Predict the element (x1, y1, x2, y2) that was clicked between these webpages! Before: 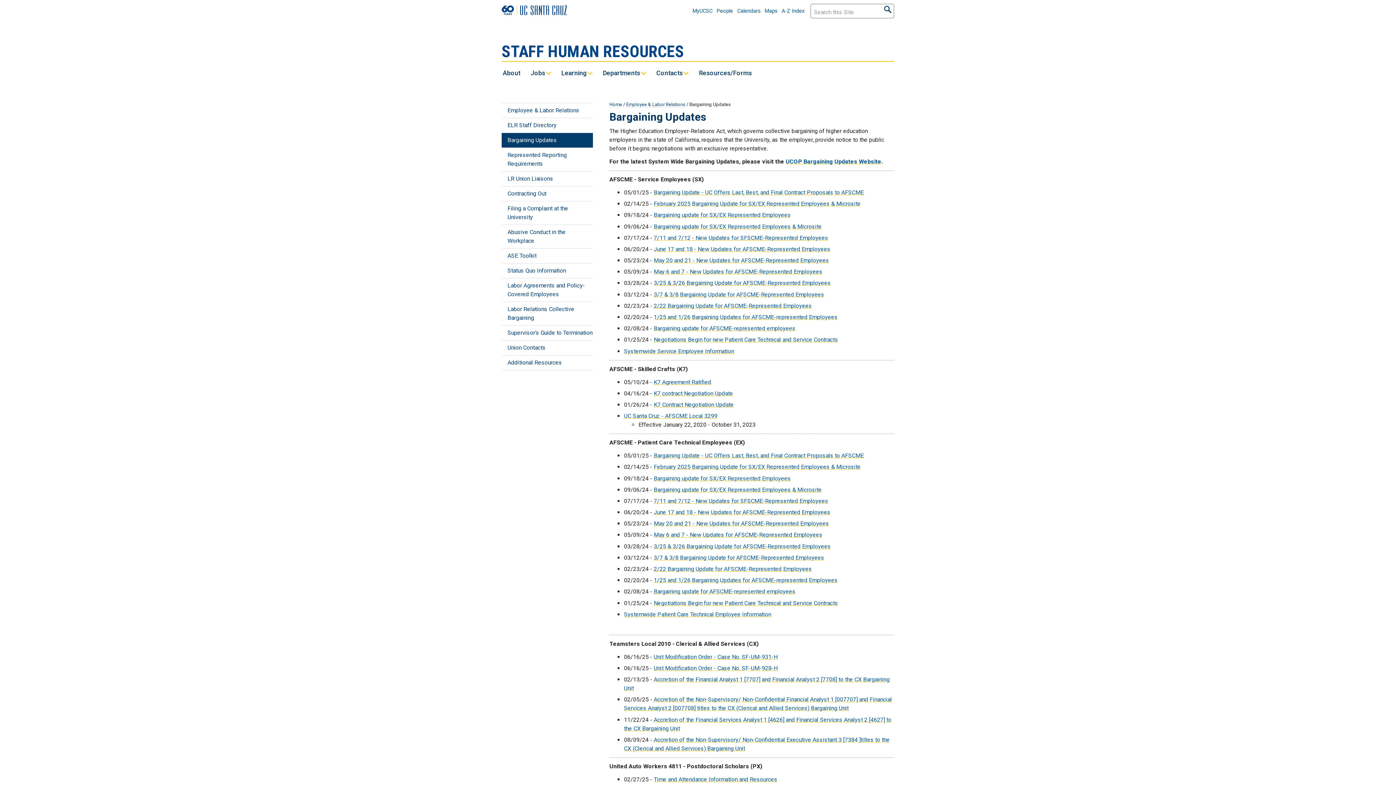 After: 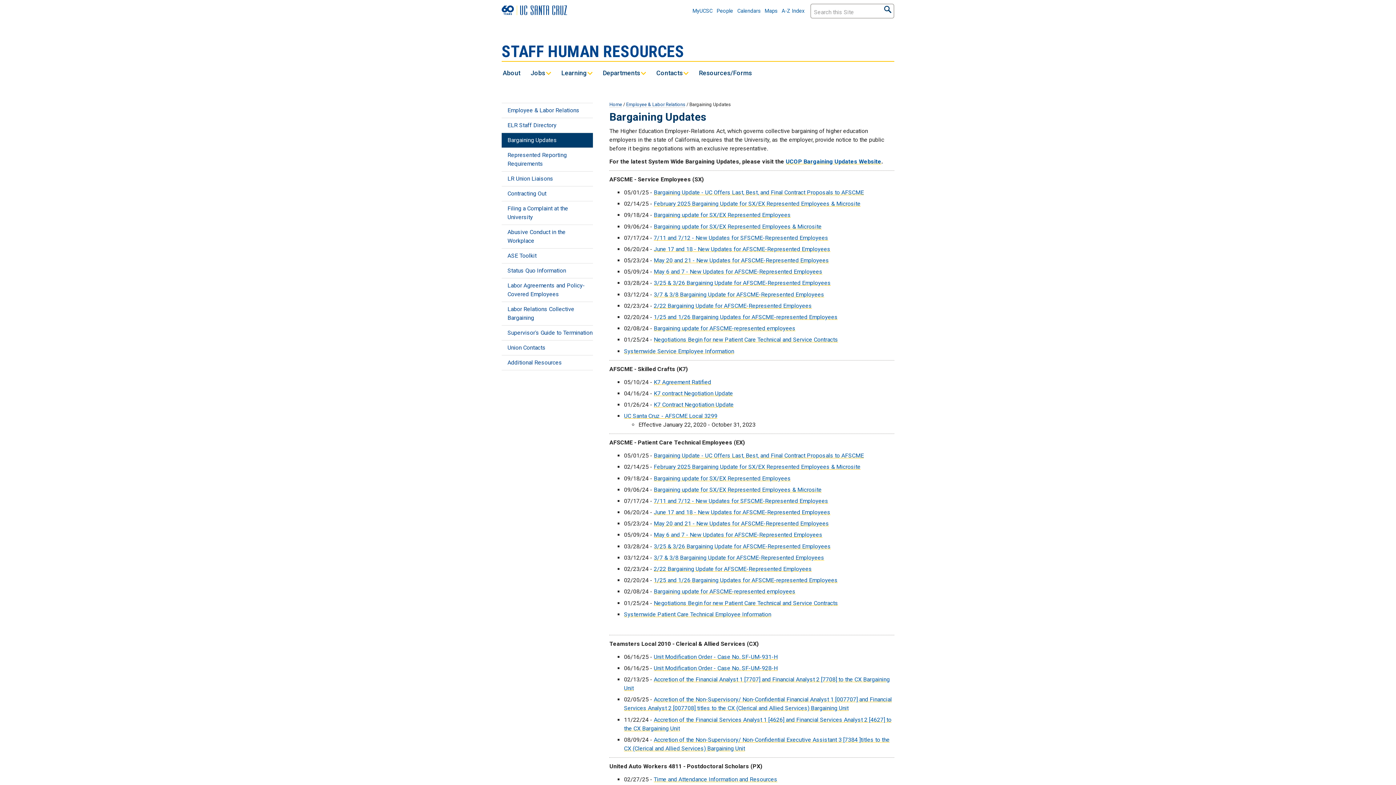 Action: bbox: (653, 554, 824, 561) label: 3/7 & 3/8 Bargaining Update for AFSCME-Represented Employees